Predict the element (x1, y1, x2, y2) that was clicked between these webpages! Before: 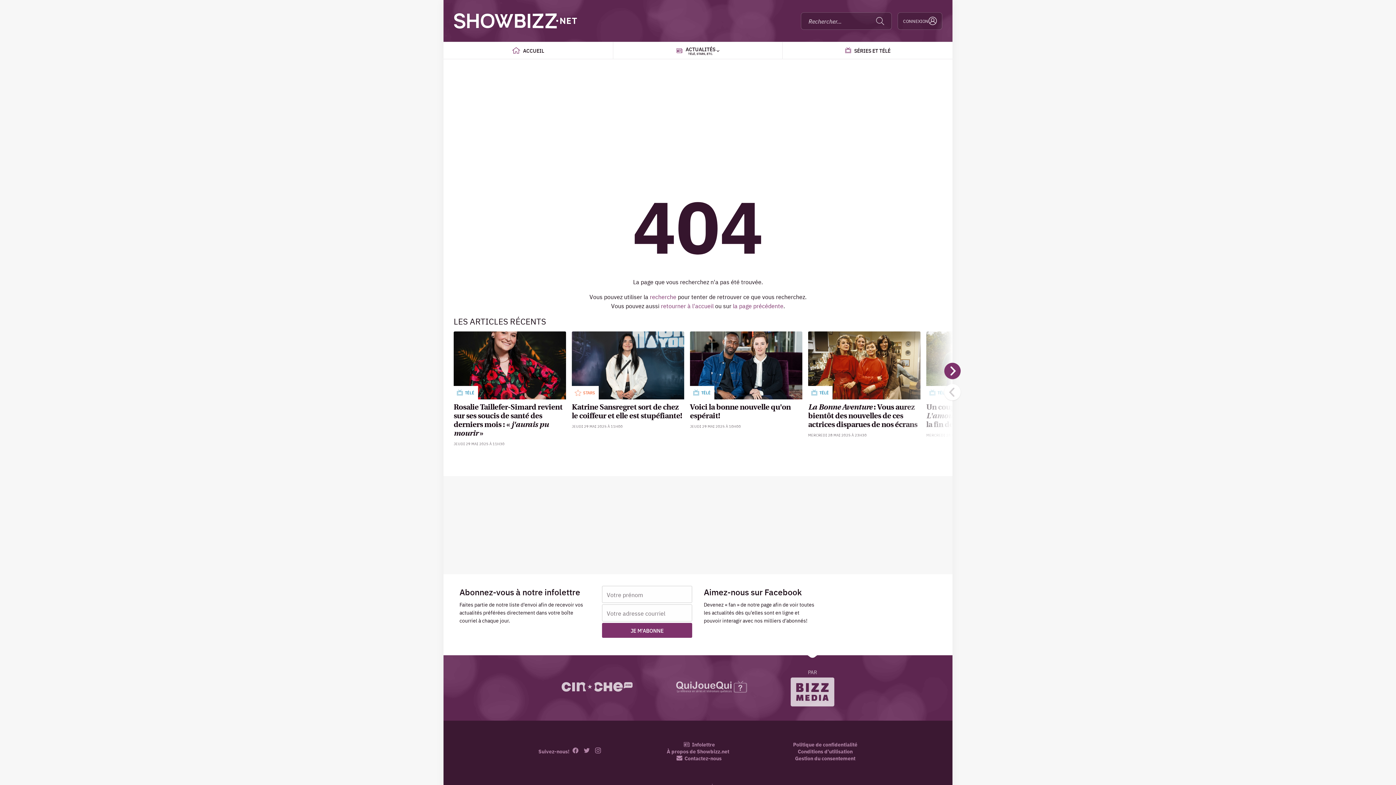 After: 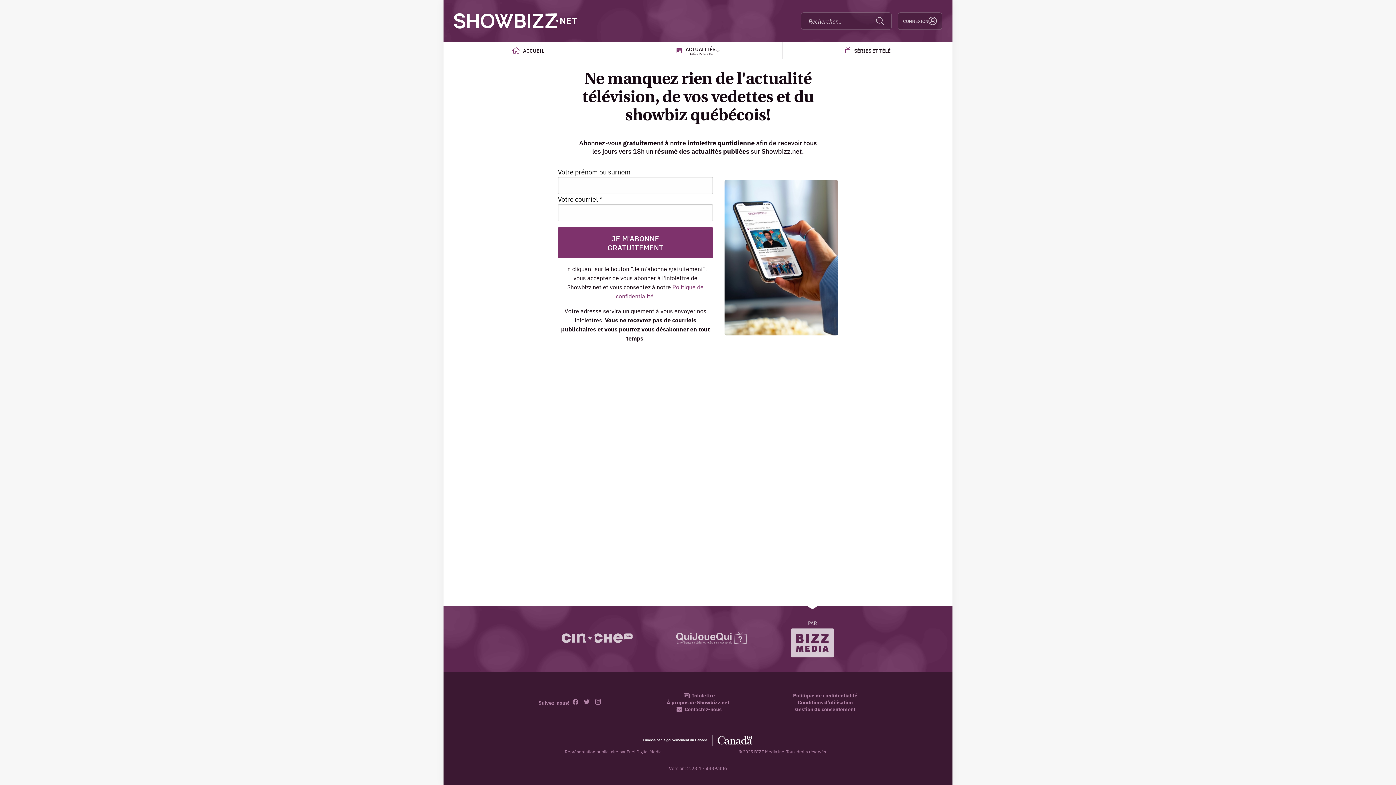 Action: label: Infolettre bbox: (640, 741, 756, 748)